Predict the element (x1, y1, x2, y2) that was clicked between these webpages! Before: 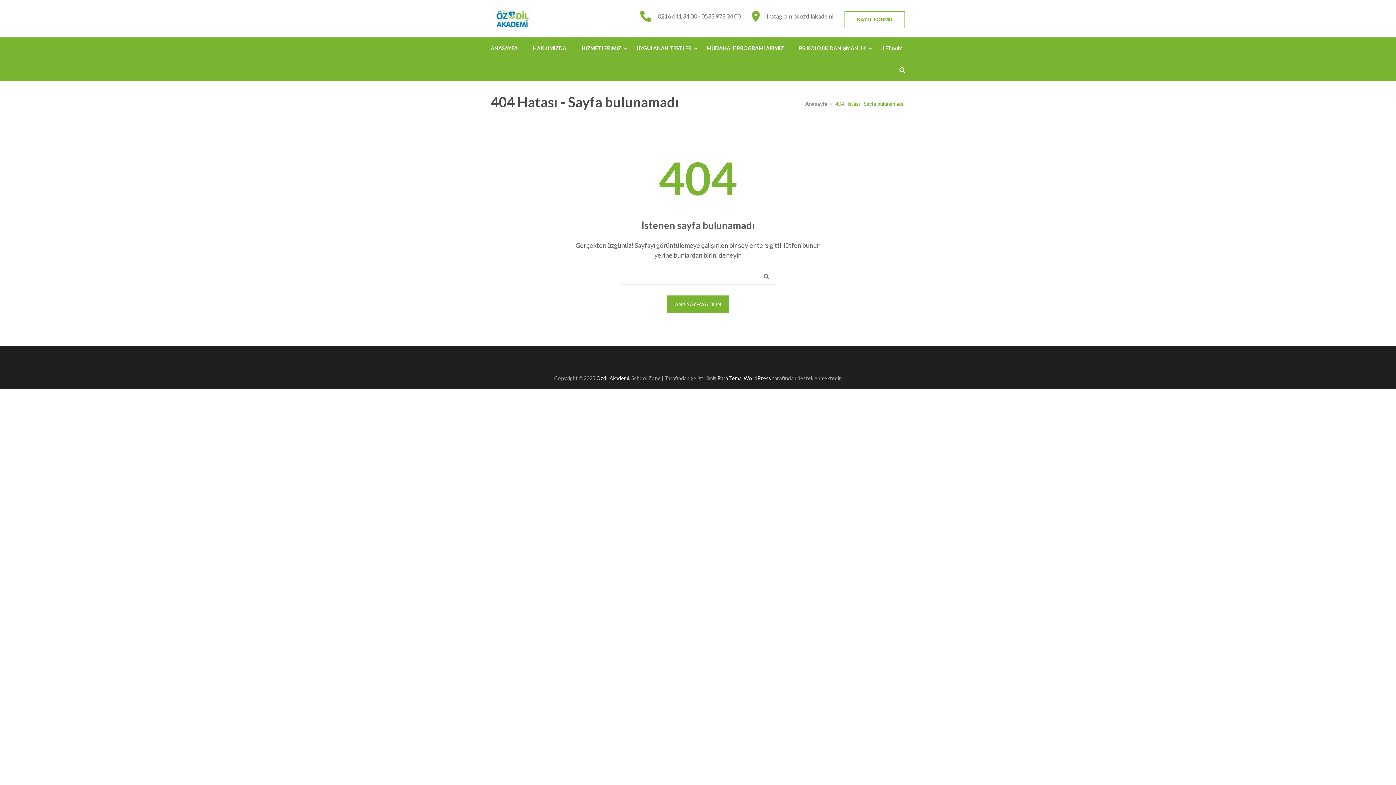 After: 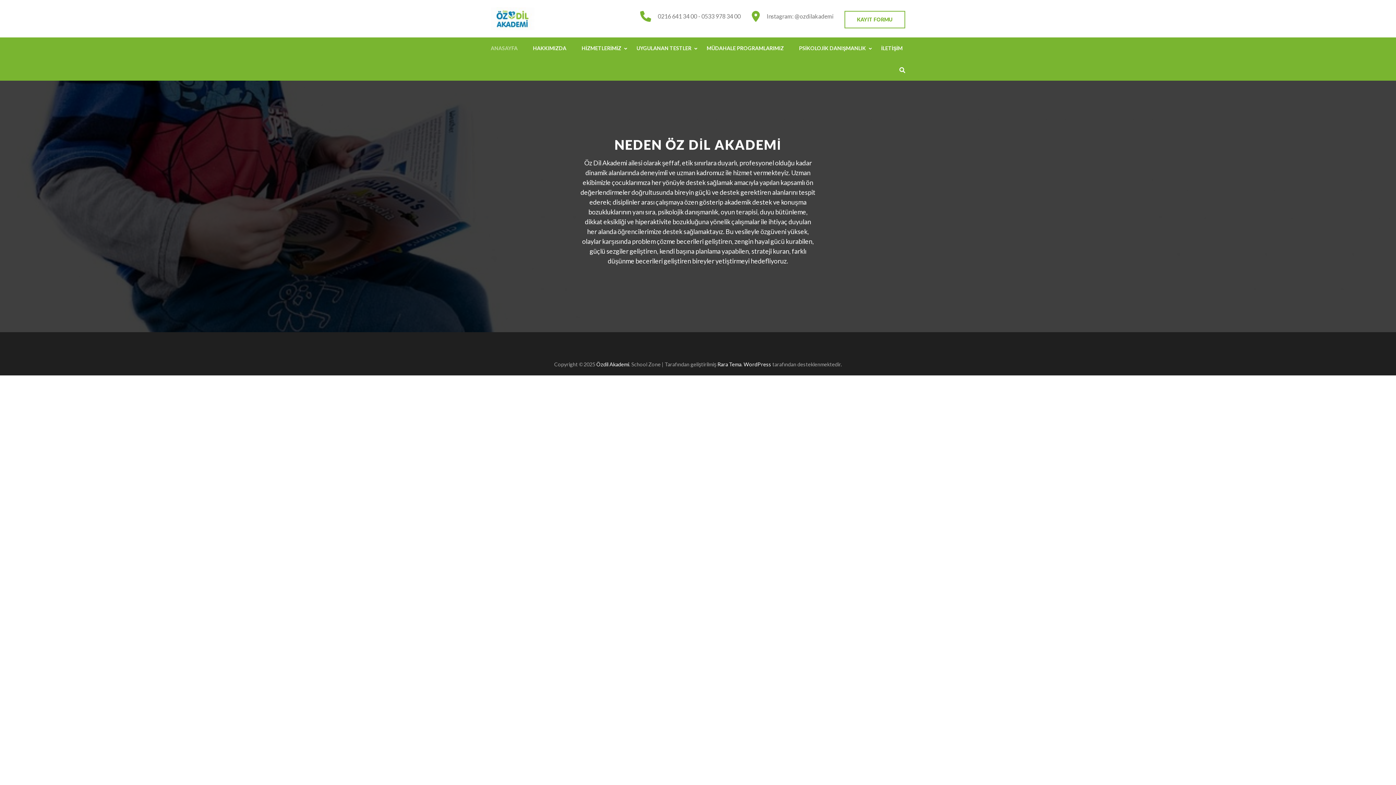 Action: label: ANA SAYFAYA DÖN bbox: (667, 295, 729, 313)